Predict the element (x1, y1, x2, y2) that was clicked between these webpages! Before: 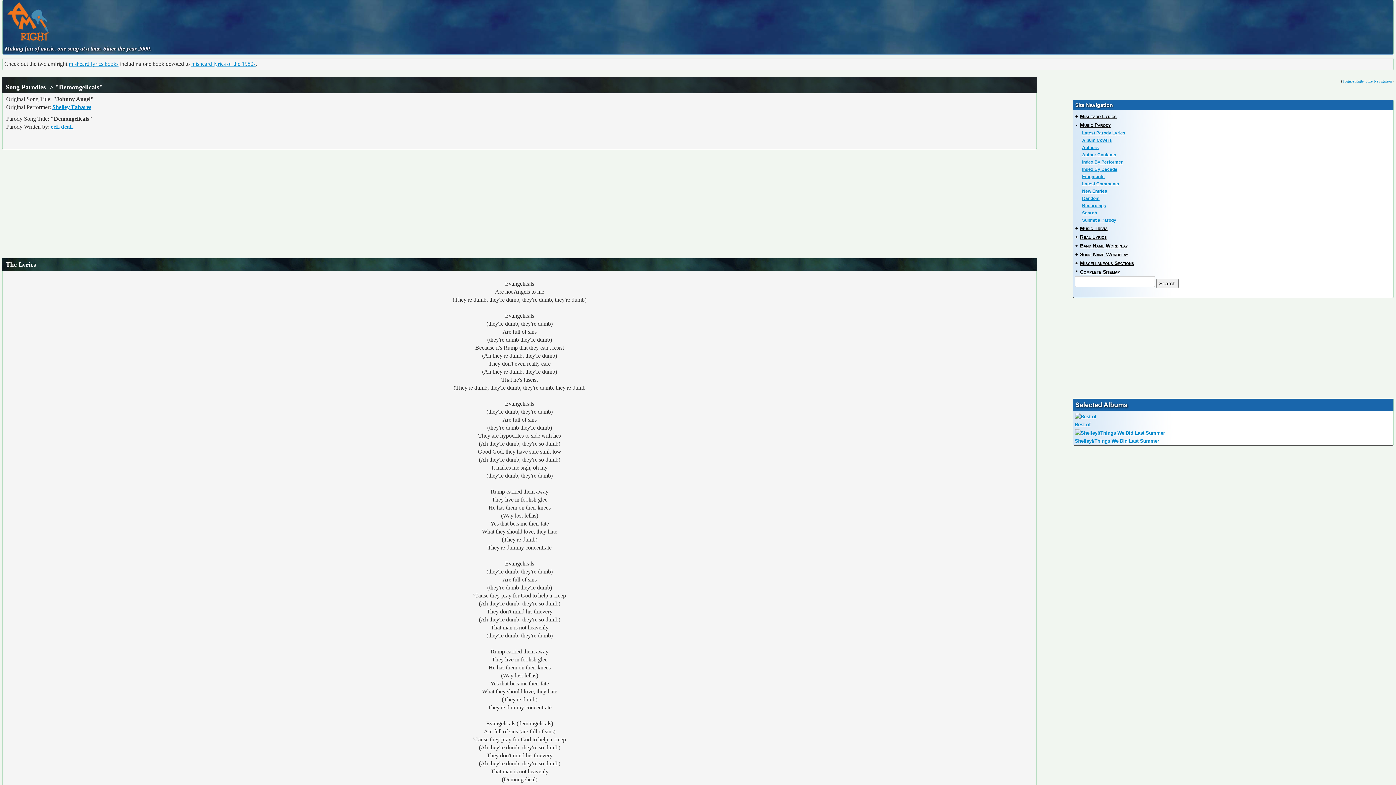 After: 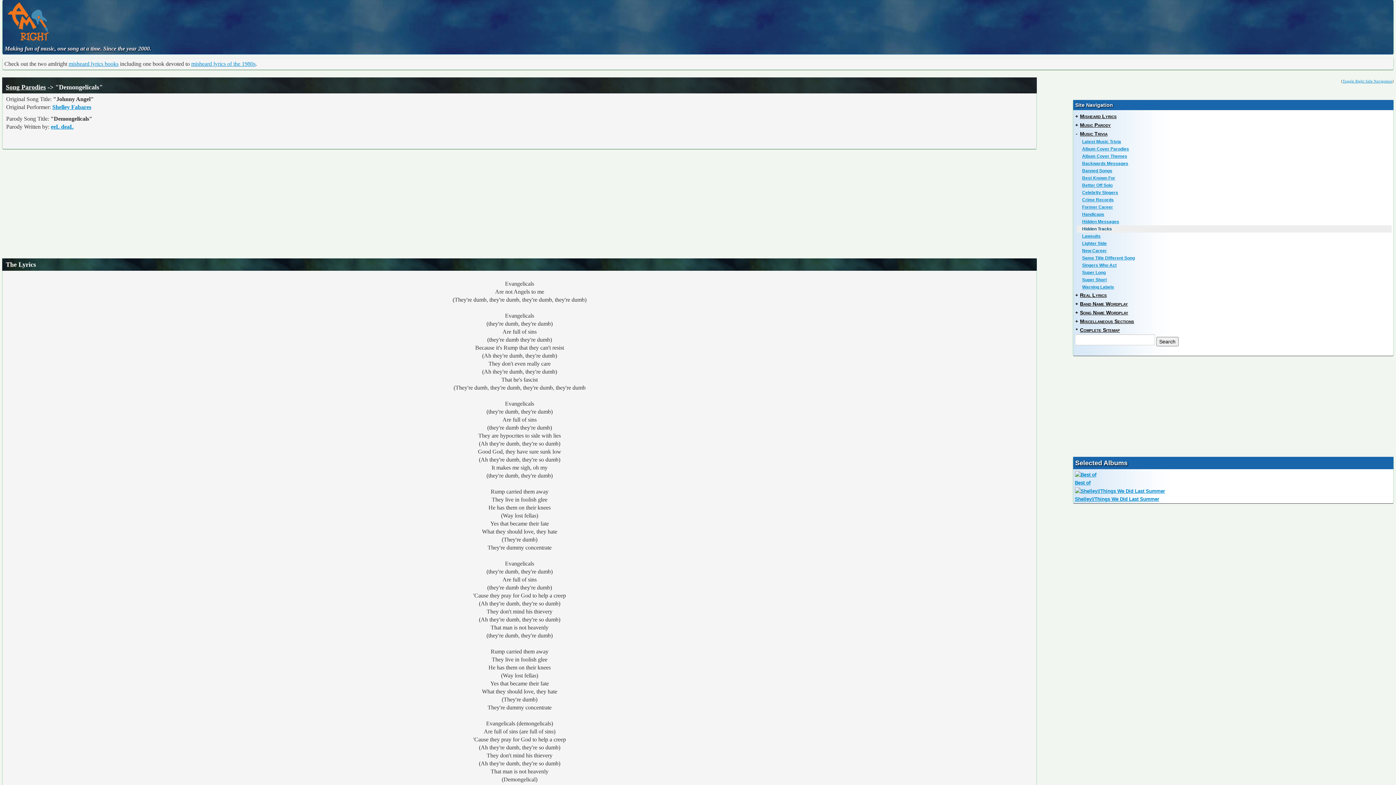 Action: bbox: (1080, 225, 1107, 231) label: Music Trivia